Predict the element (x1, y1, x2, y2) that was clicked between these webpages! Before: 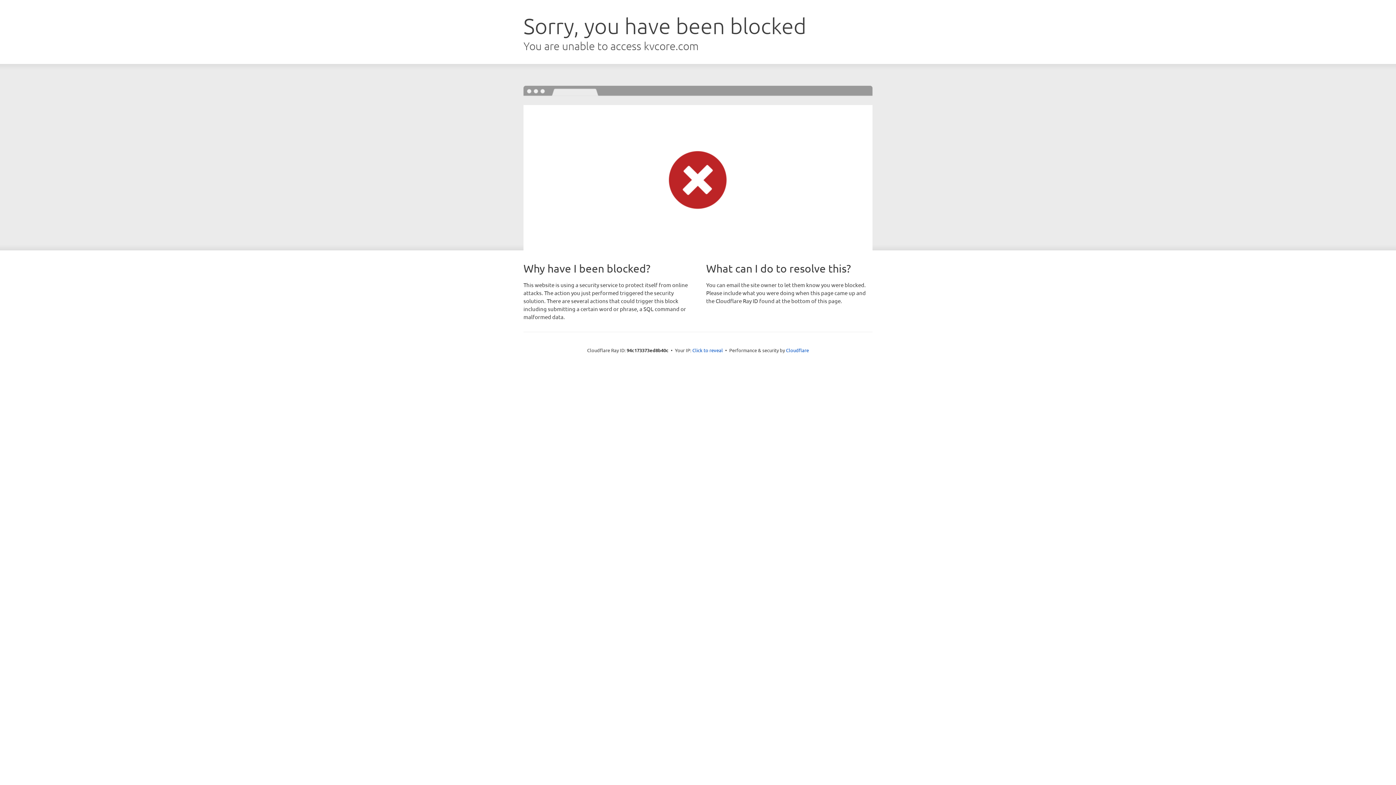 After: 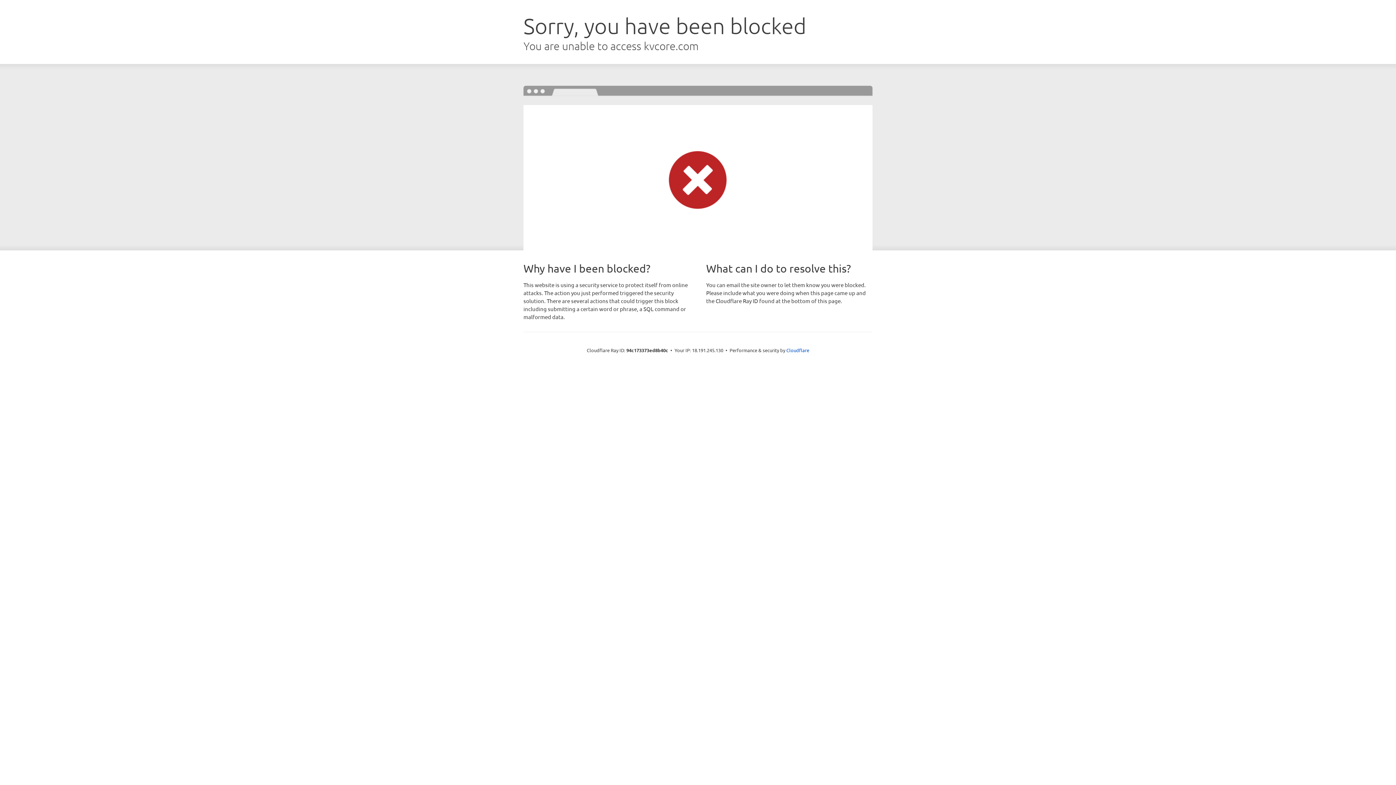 Action: bbox: (692, 346, 723, 353) label: Click to reveal